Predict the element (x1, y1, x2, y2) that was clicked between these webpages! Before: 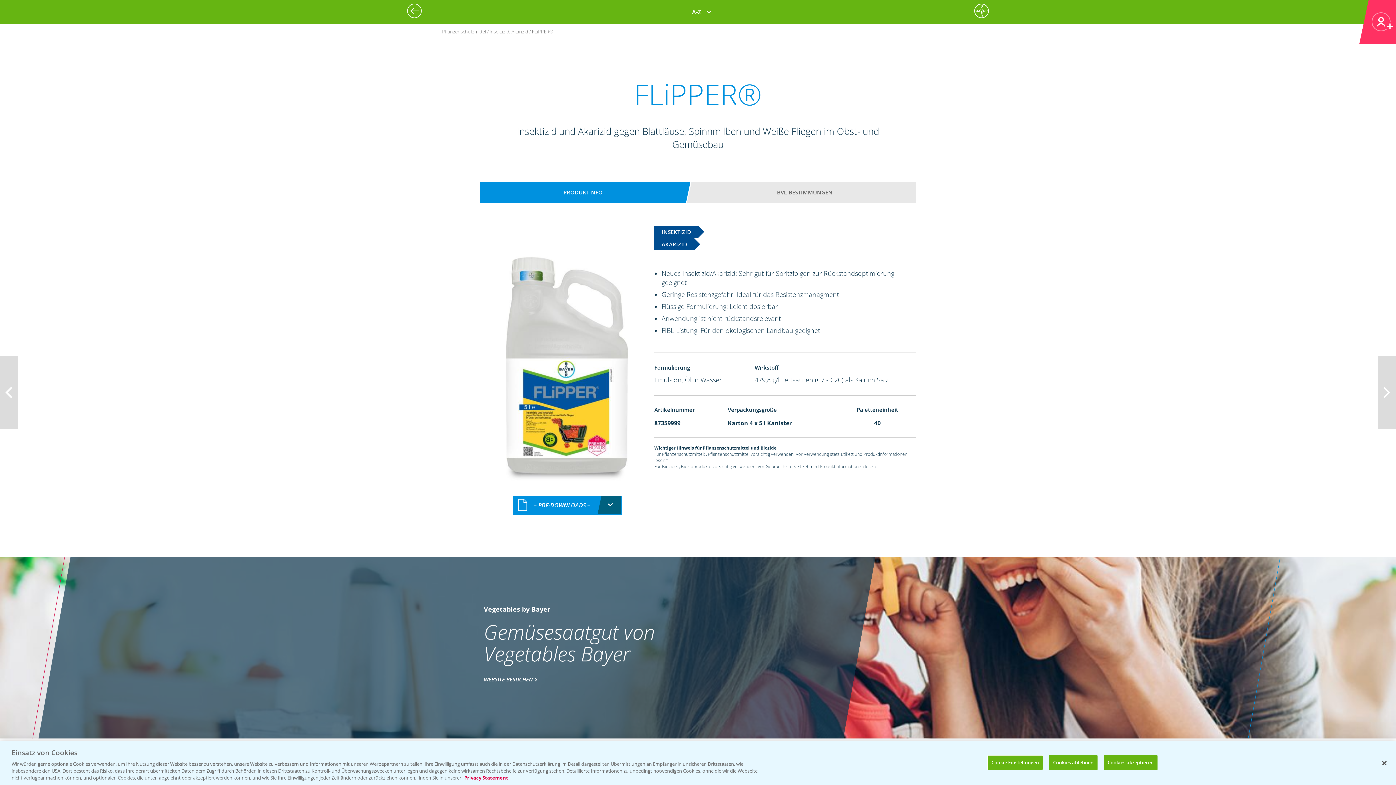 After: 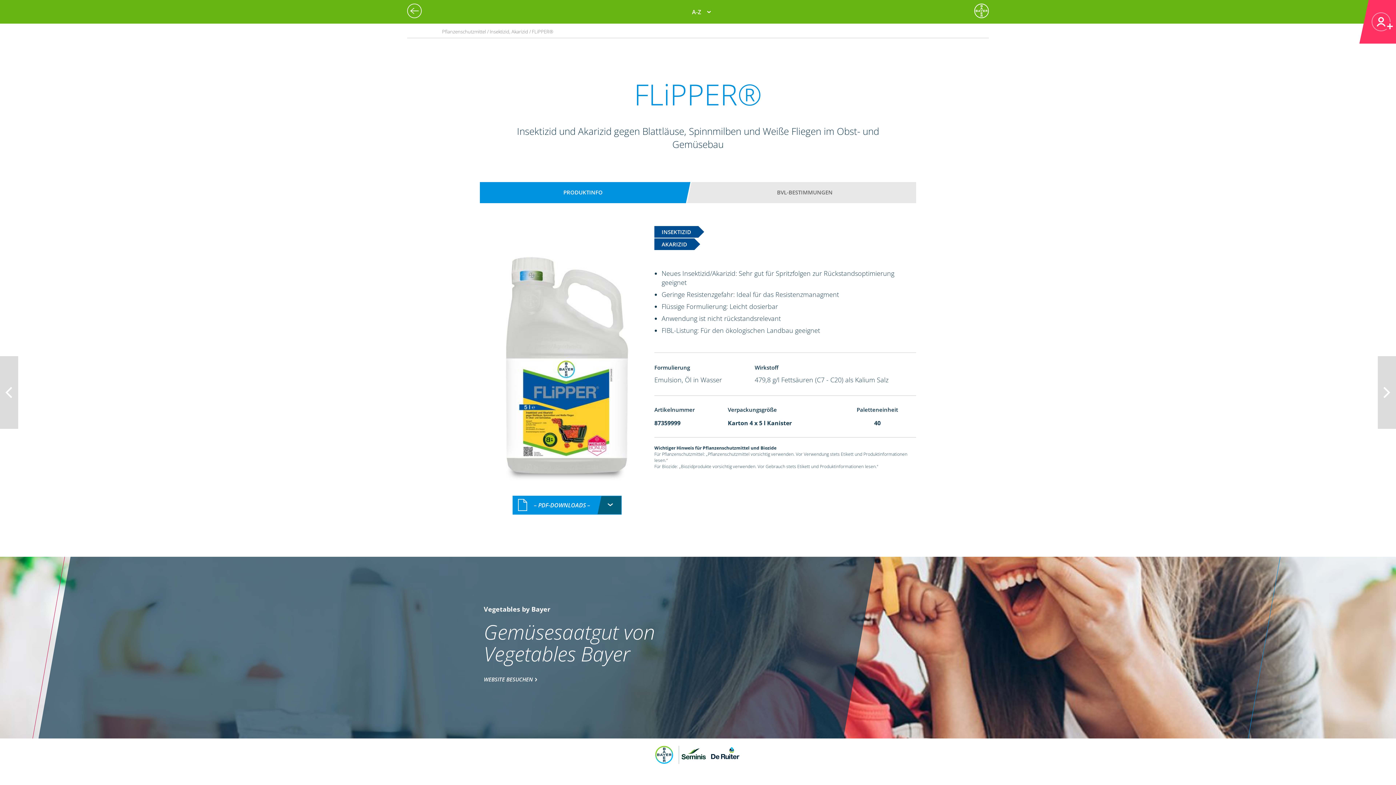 Action: label: Cookies akzeptieren bbox: (1103, 755, 1157, 770)